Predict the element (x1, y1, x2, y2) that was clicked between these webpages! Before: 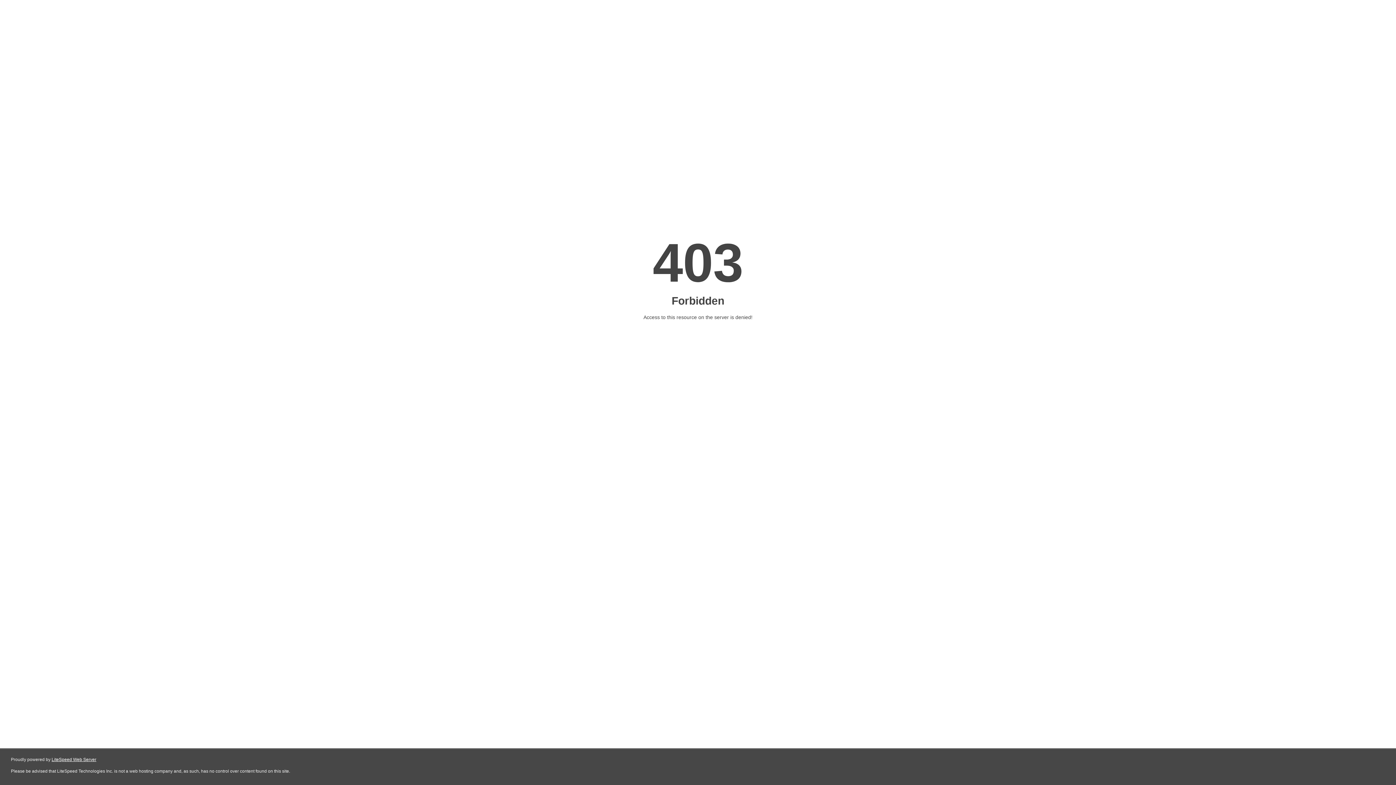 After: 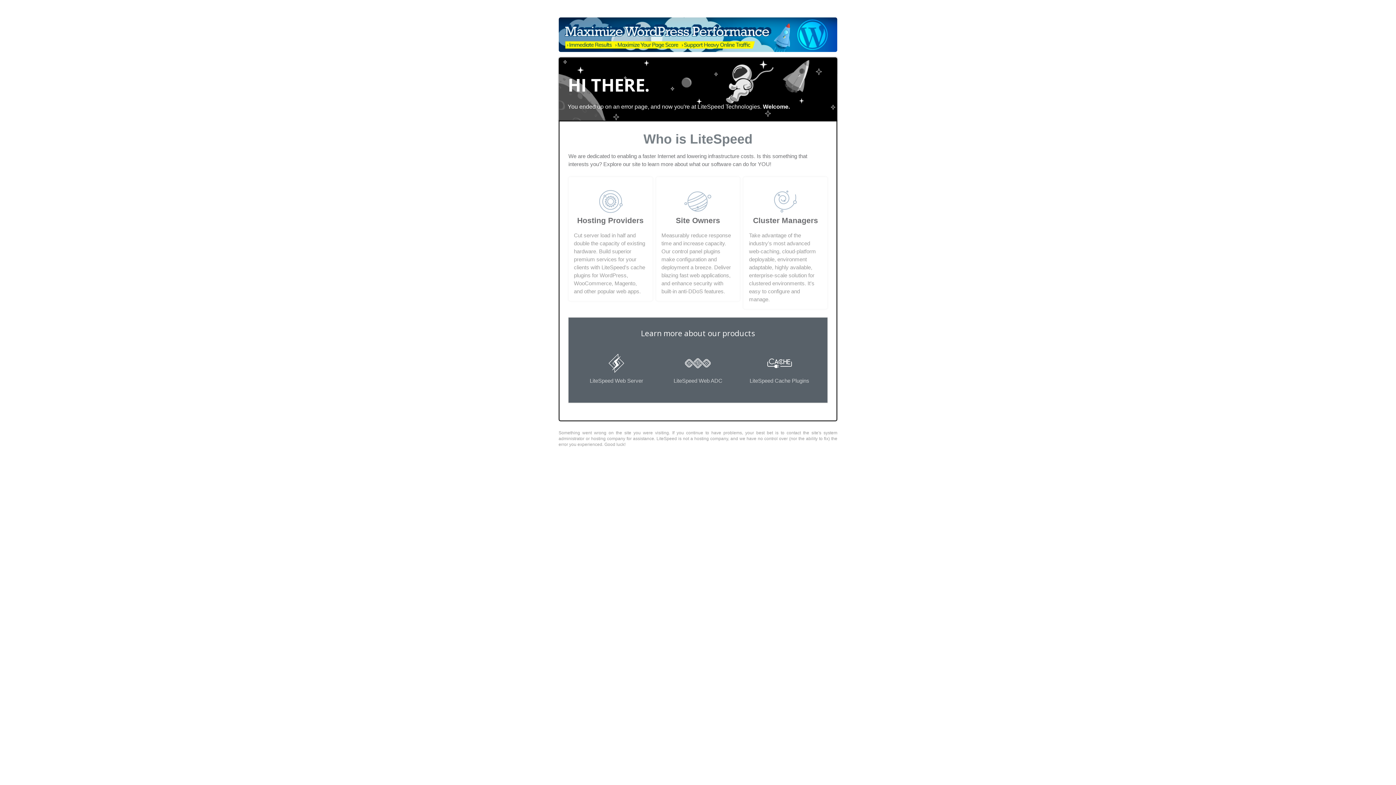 Action: label: LiteSpeed Web Server bbox: (51, 757, 96, 762)